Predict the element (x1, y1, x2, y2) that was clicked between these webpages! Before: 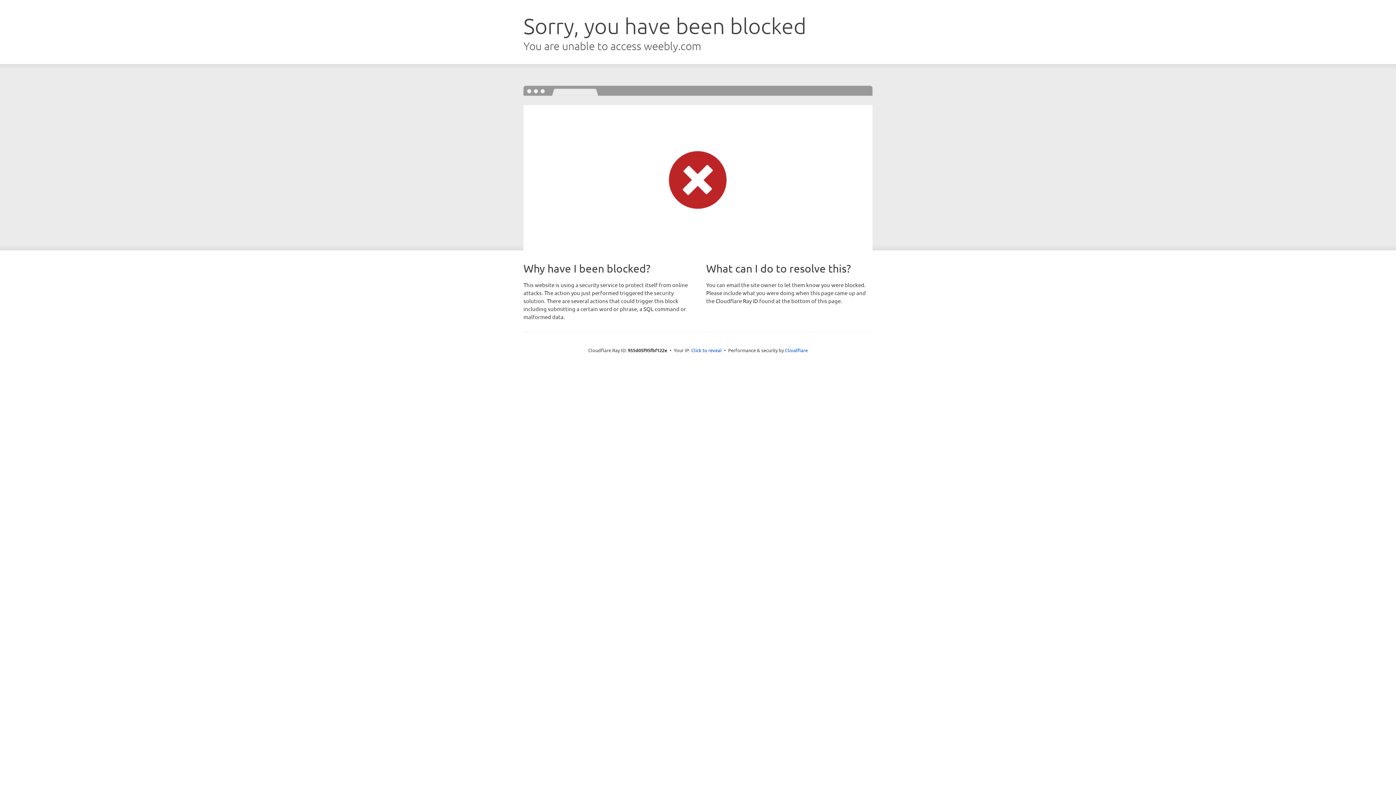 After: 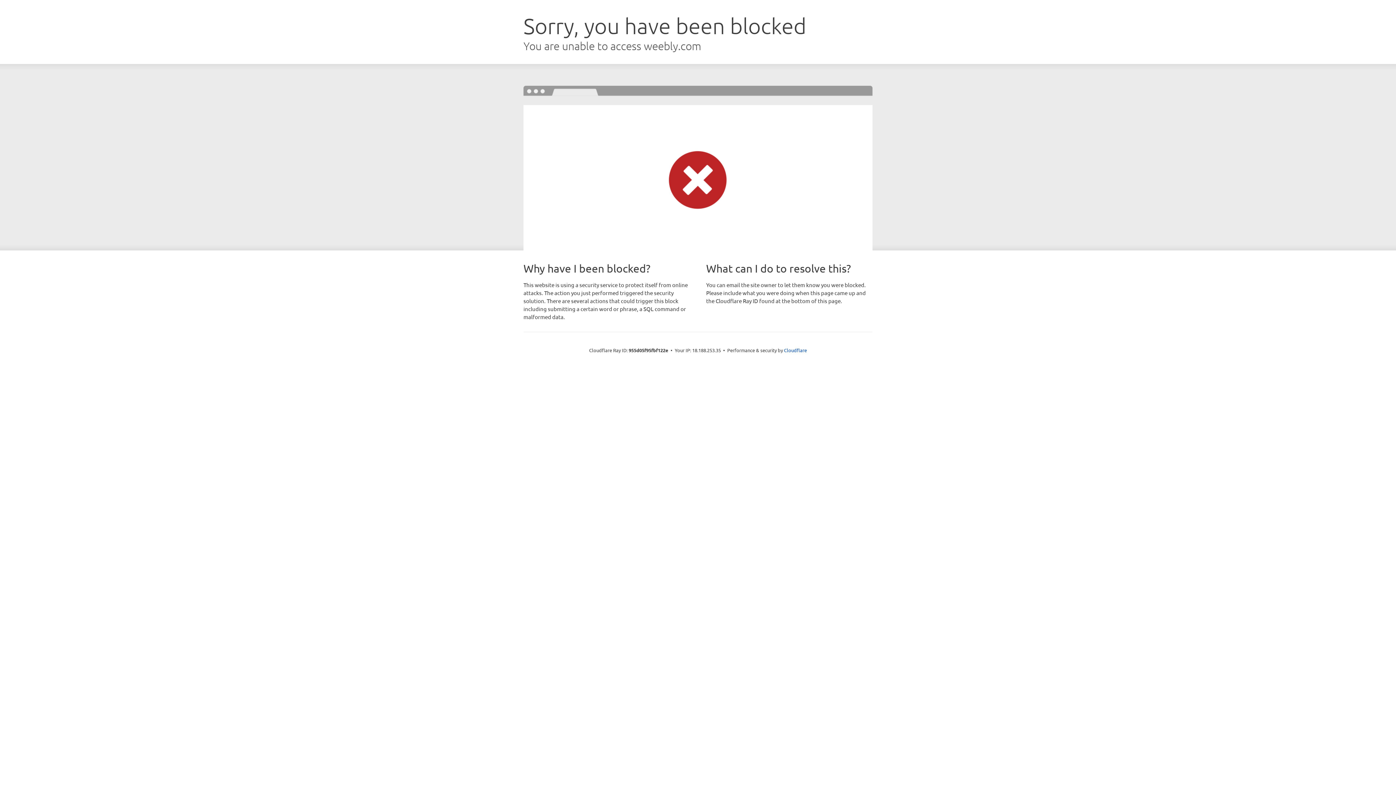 Action: label: Click to reveal bbox: (691, 346, 722, 353)